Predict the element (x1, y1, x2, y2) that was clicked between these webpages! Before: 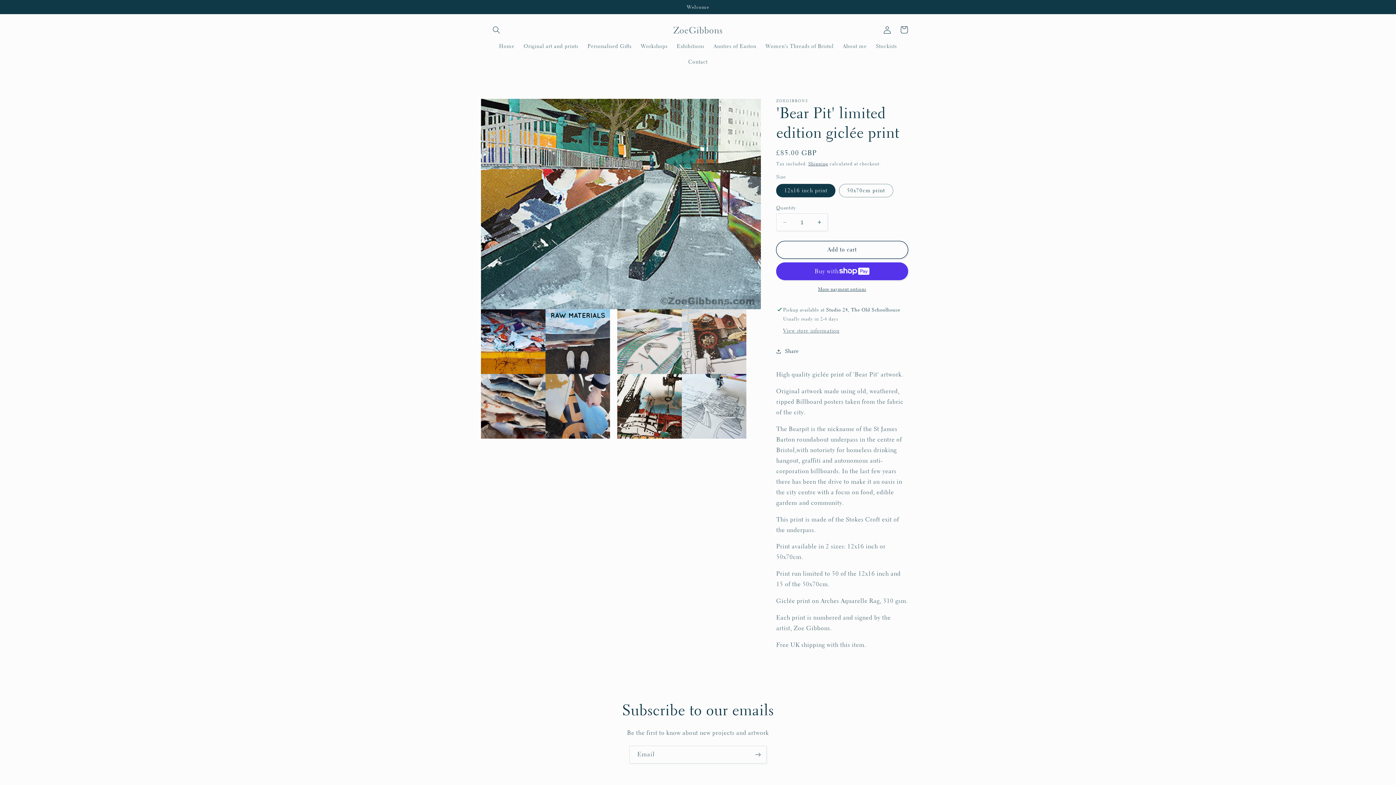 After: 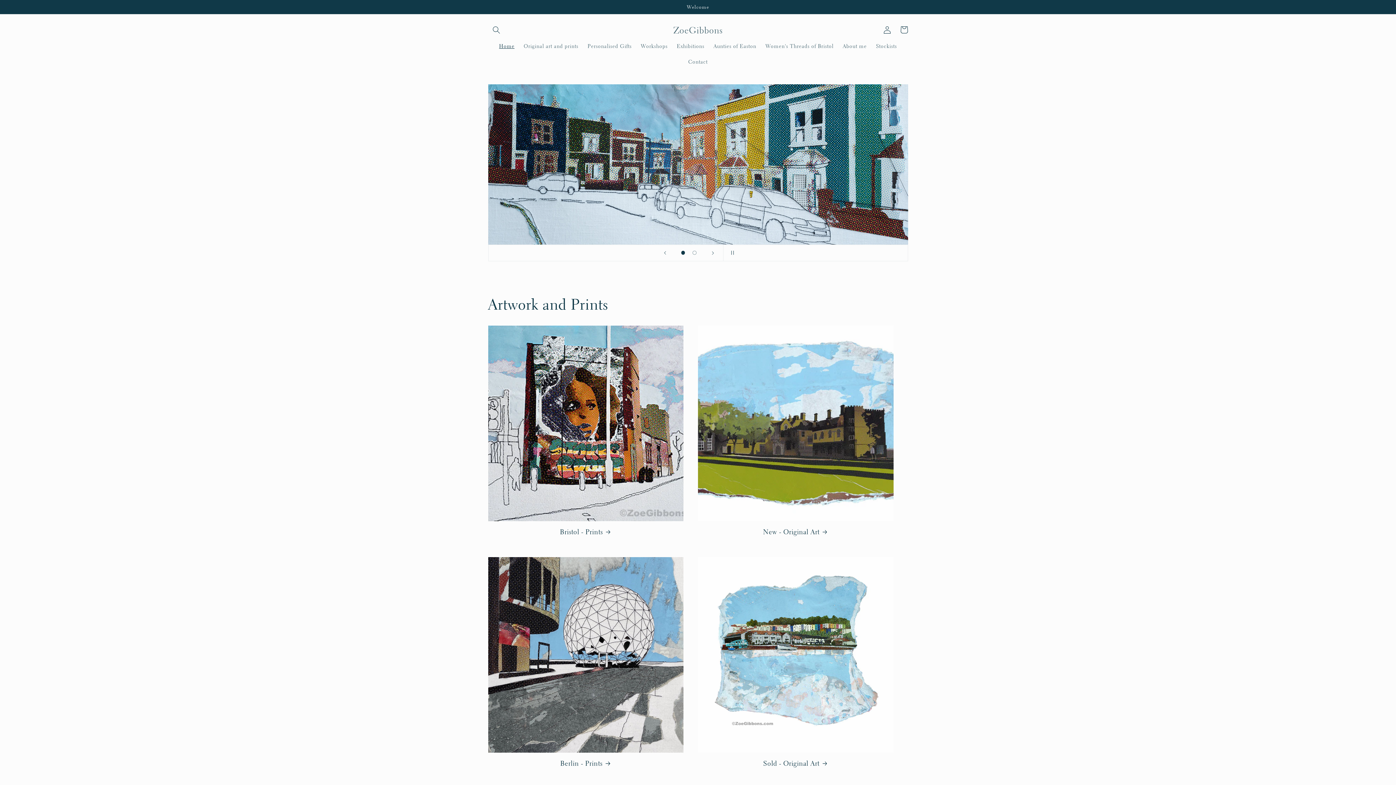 Action: label: Home bbox: (494, 38, 519, 53)